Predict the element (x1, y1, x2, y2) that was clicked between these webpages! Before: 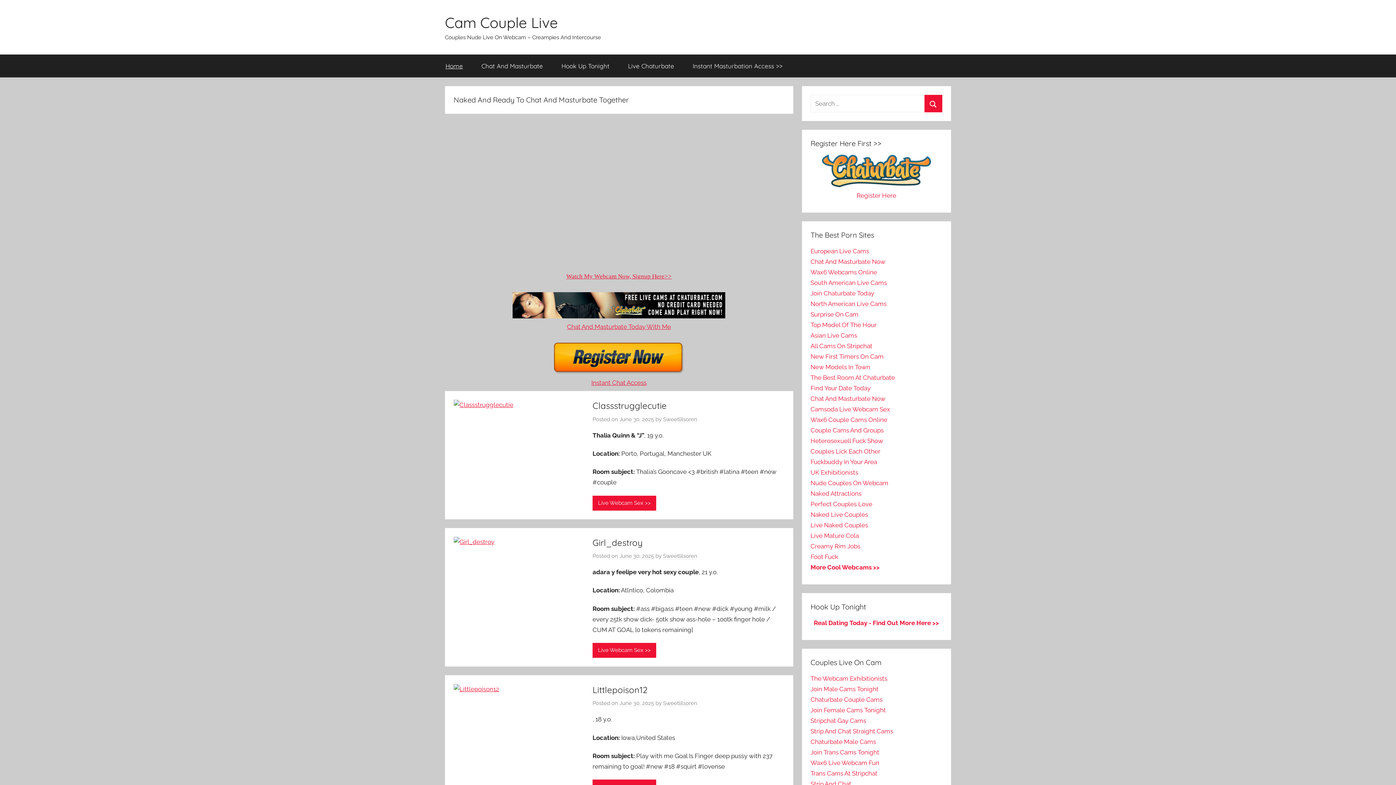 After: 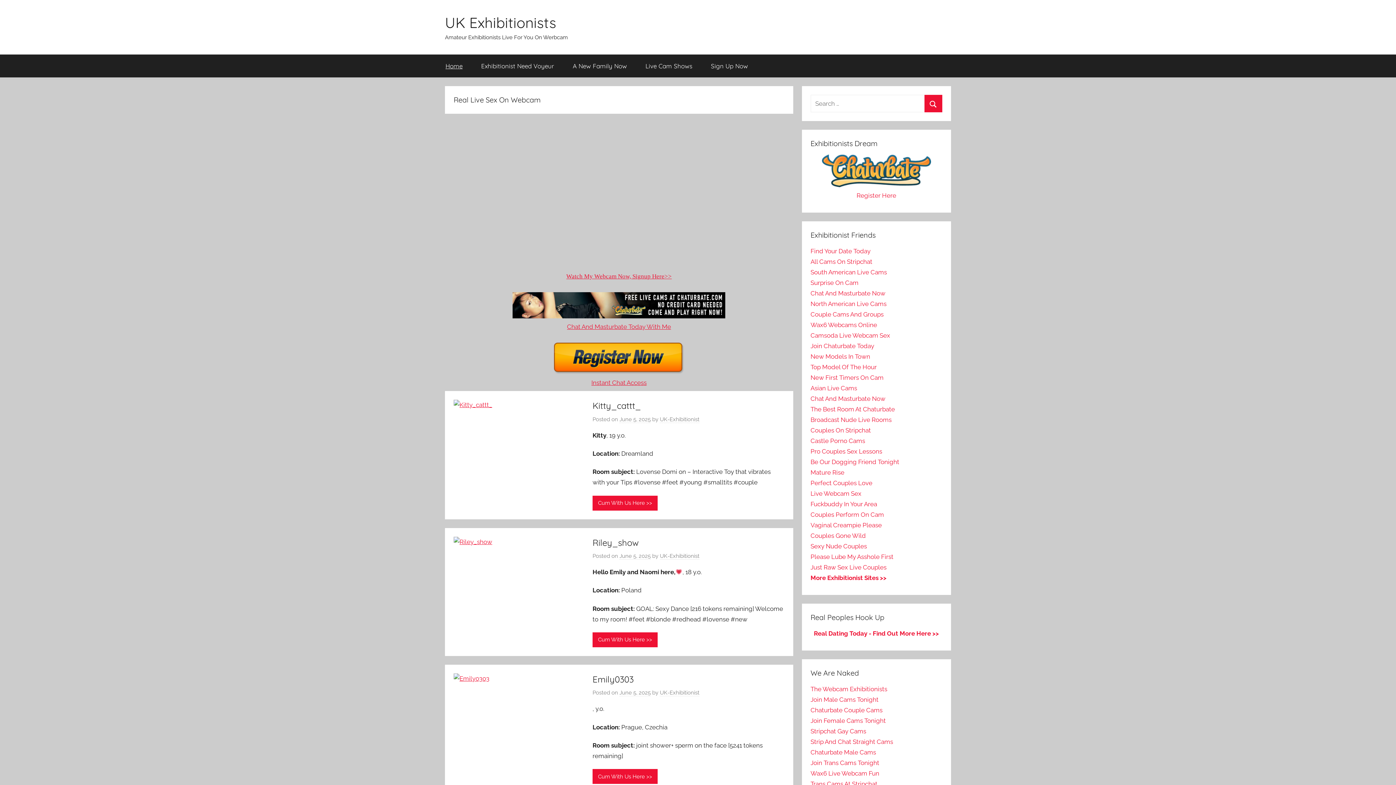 Action: bbox: (810, 469, 858, 476) label: UK Exhibitionists